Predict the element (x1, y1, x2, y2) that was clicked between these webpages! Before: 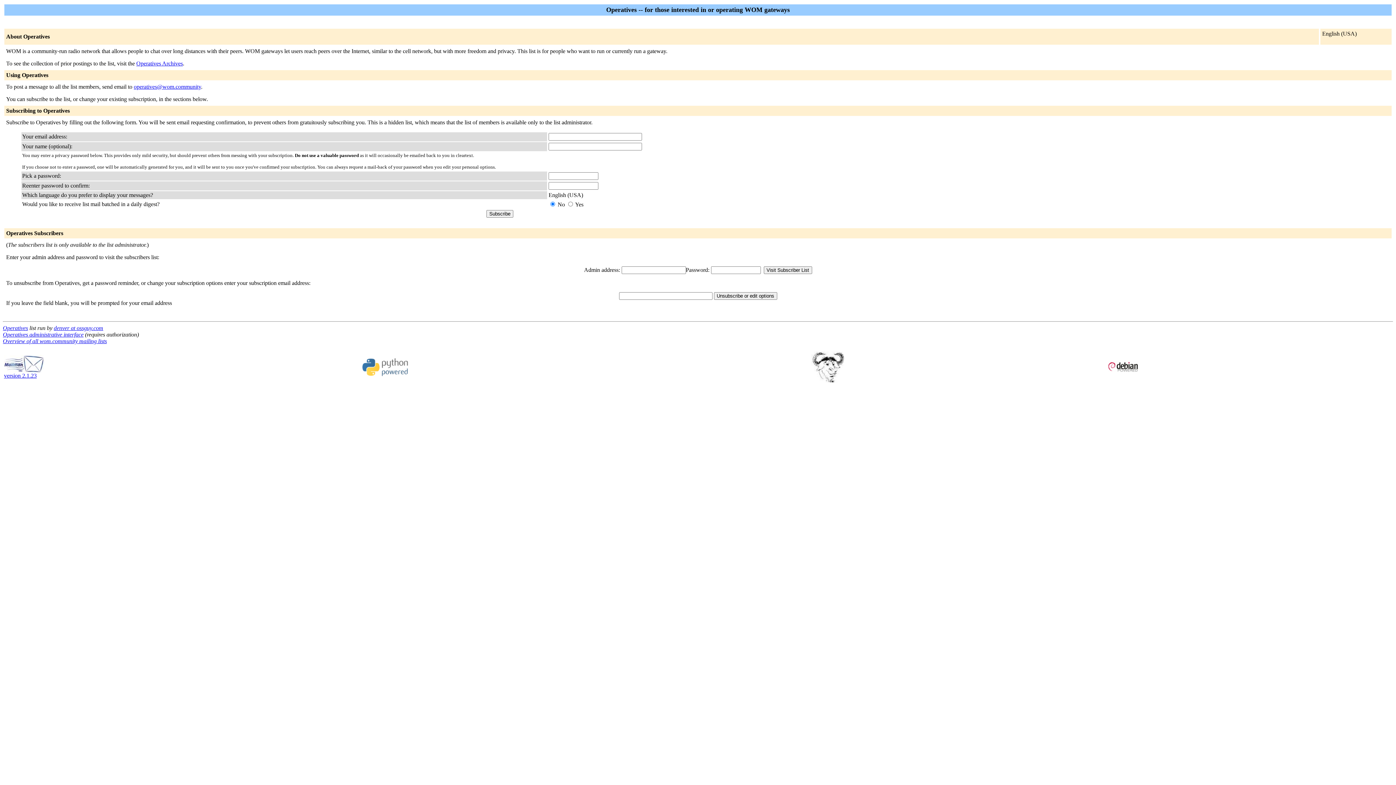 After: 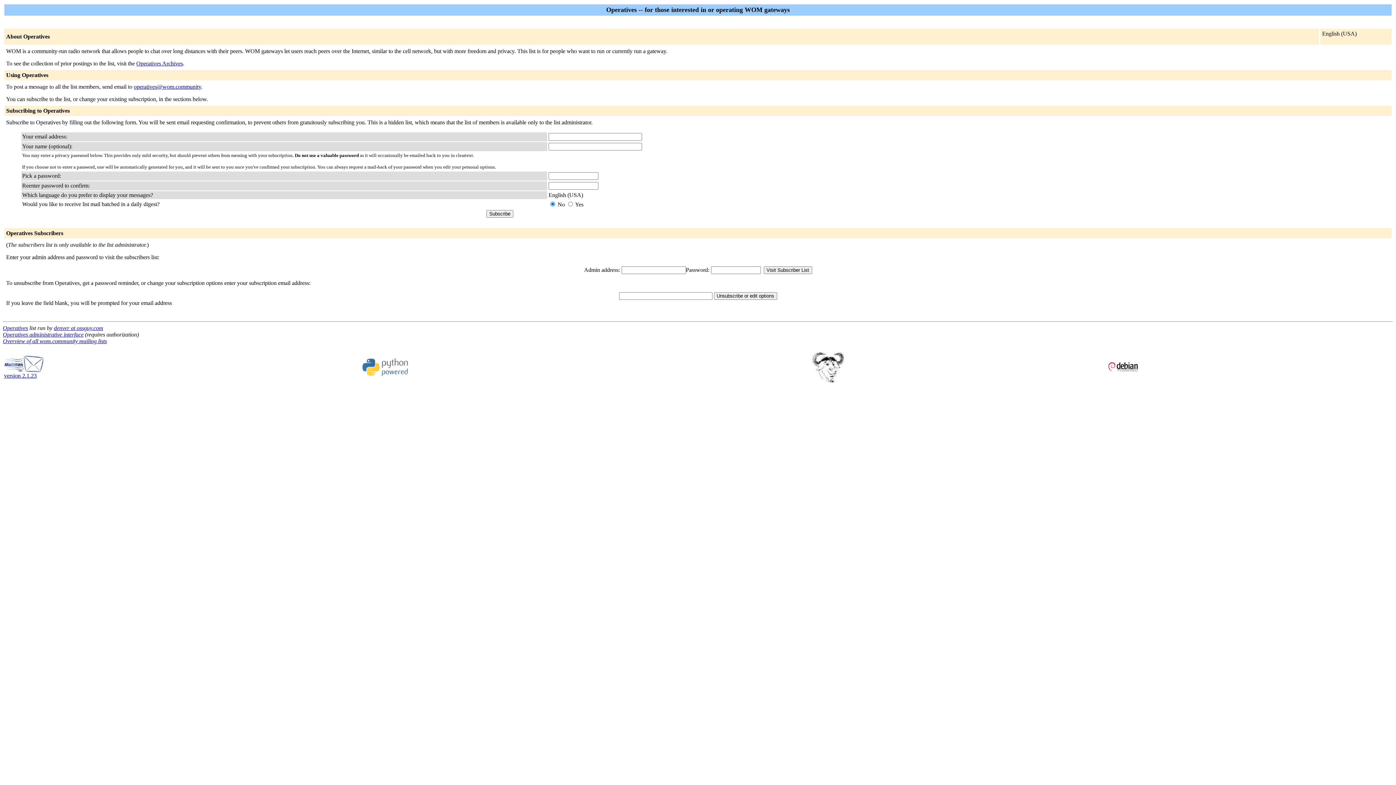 Action: label: denver at ossguy.com bbox: (53, 325, 103, 331)